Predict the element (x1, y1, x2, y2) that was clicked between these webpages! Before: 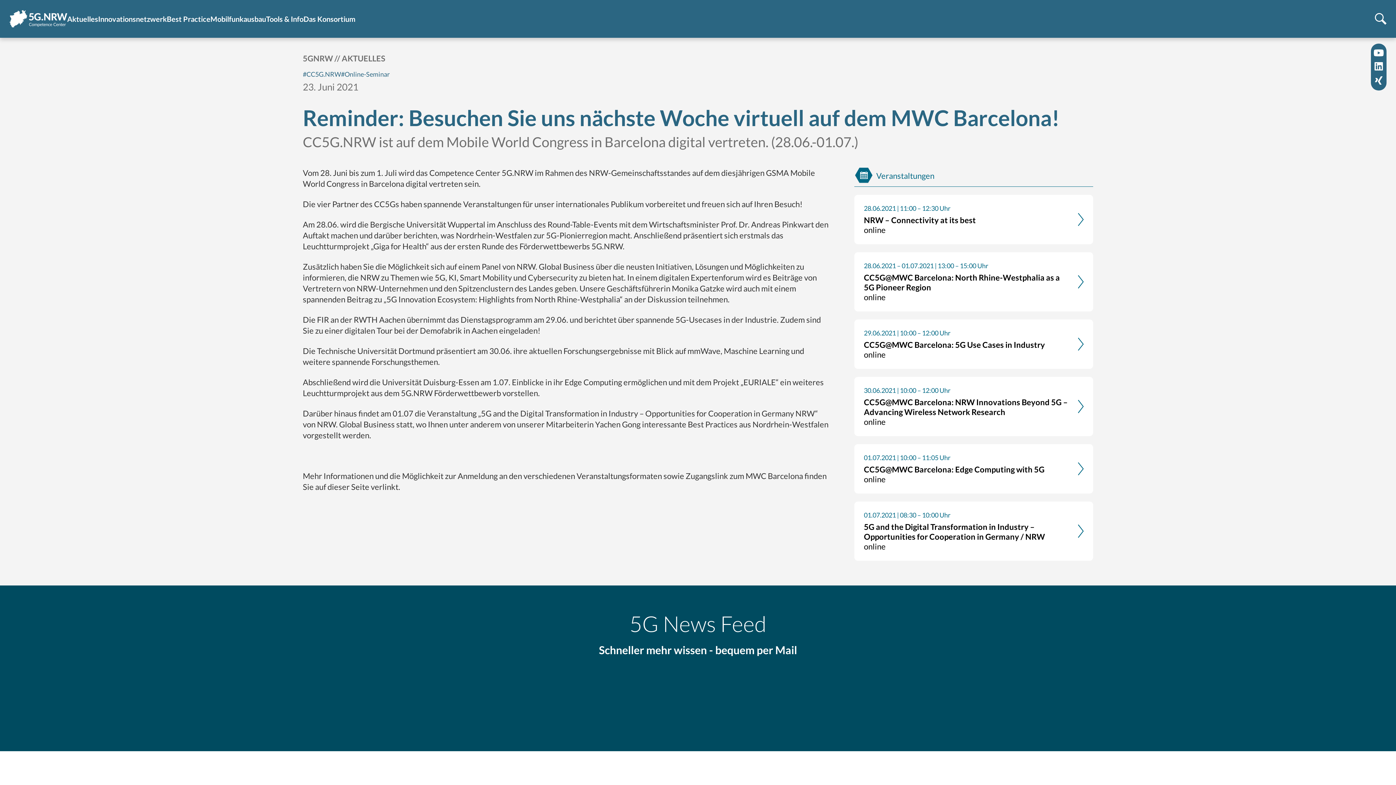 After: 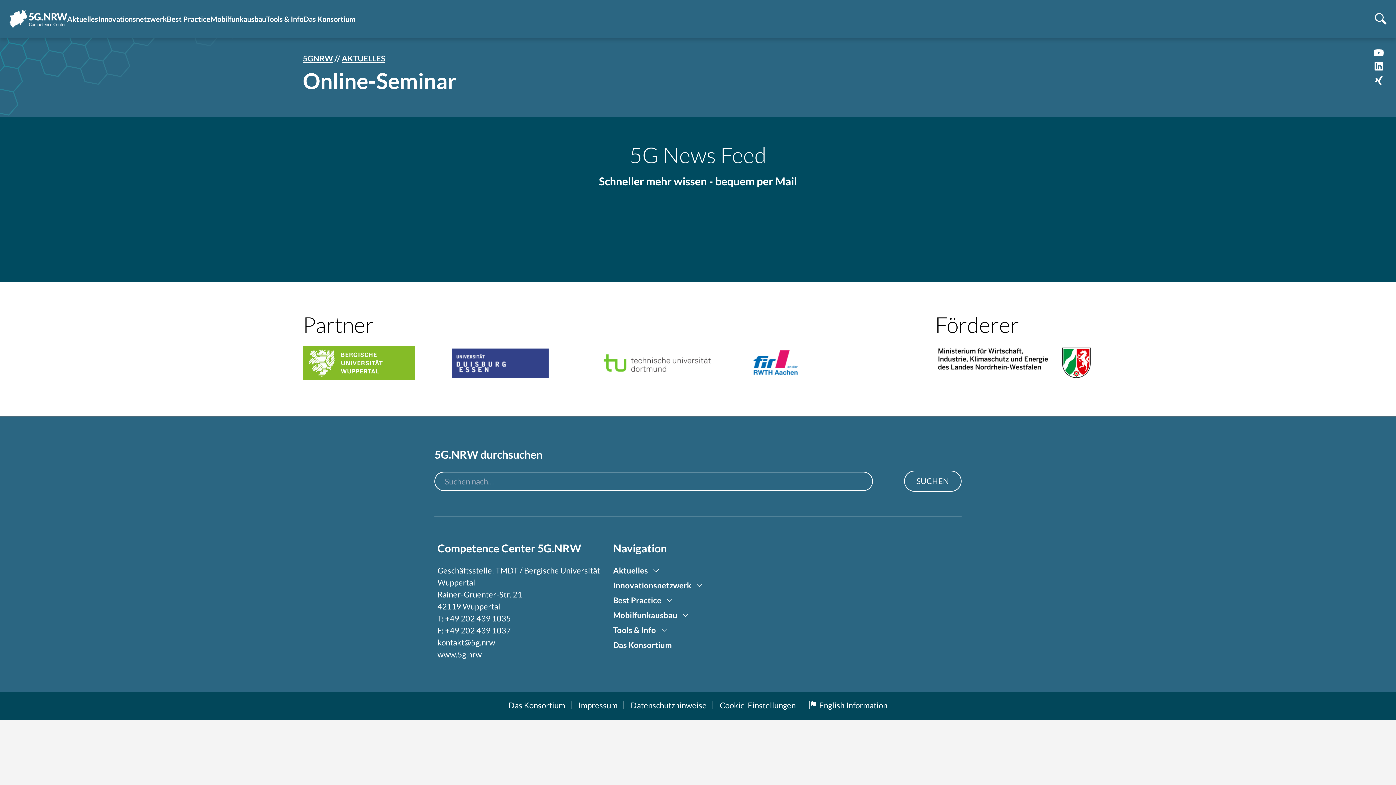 Action: bbox: (341, 70, 389, 78) label: #Online-Seminar